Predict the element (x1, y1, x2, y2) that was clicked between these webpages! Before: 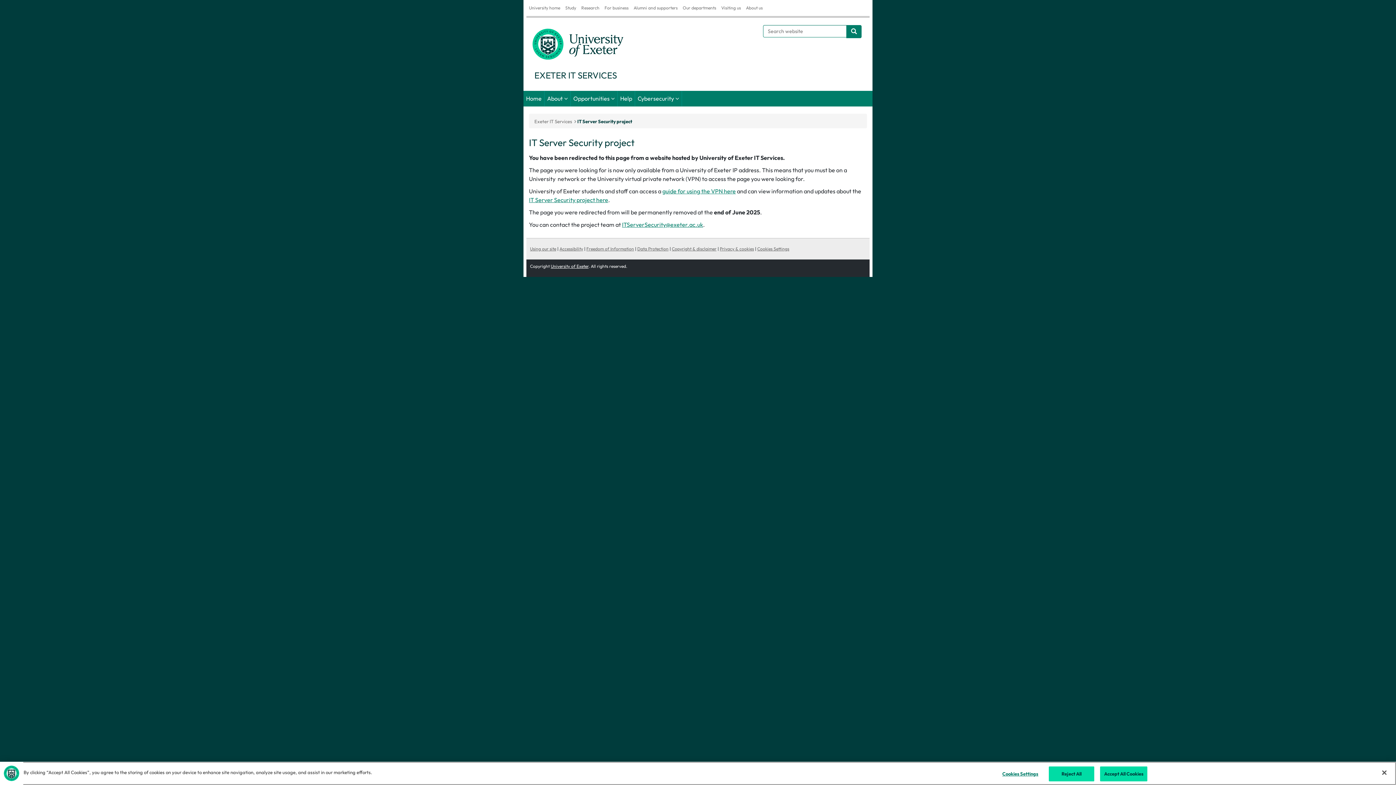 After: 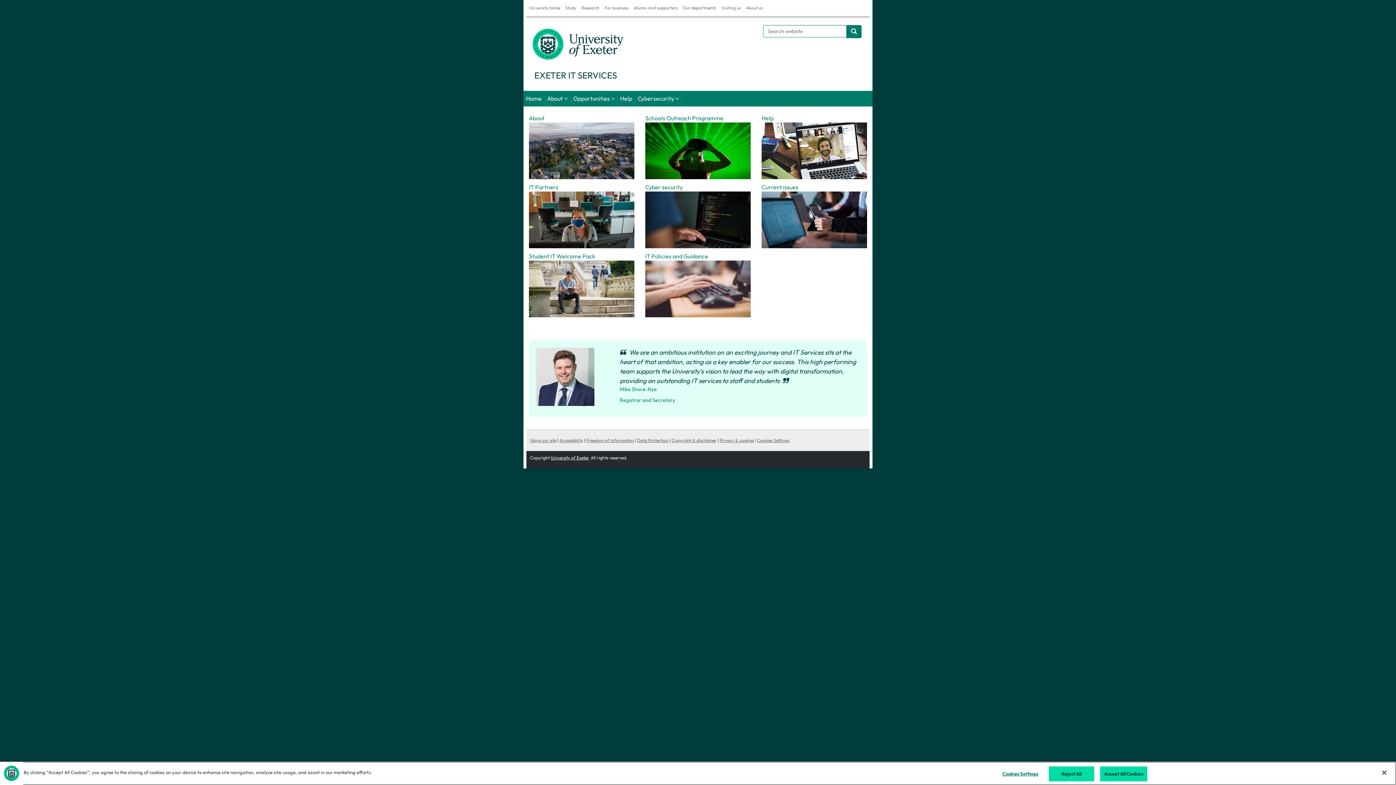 Action: bbox: (529, 36, 623, 81) label: EXETER IT SERVICES